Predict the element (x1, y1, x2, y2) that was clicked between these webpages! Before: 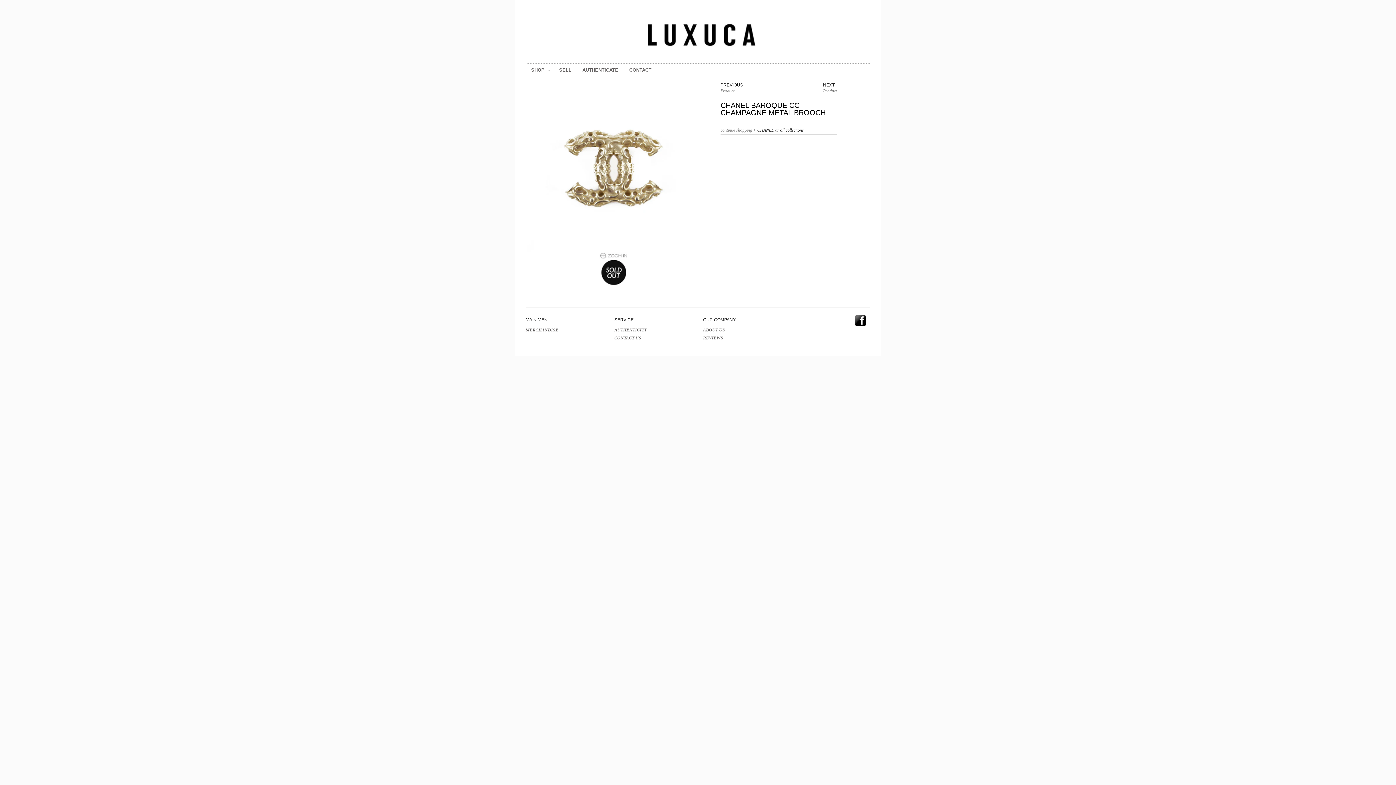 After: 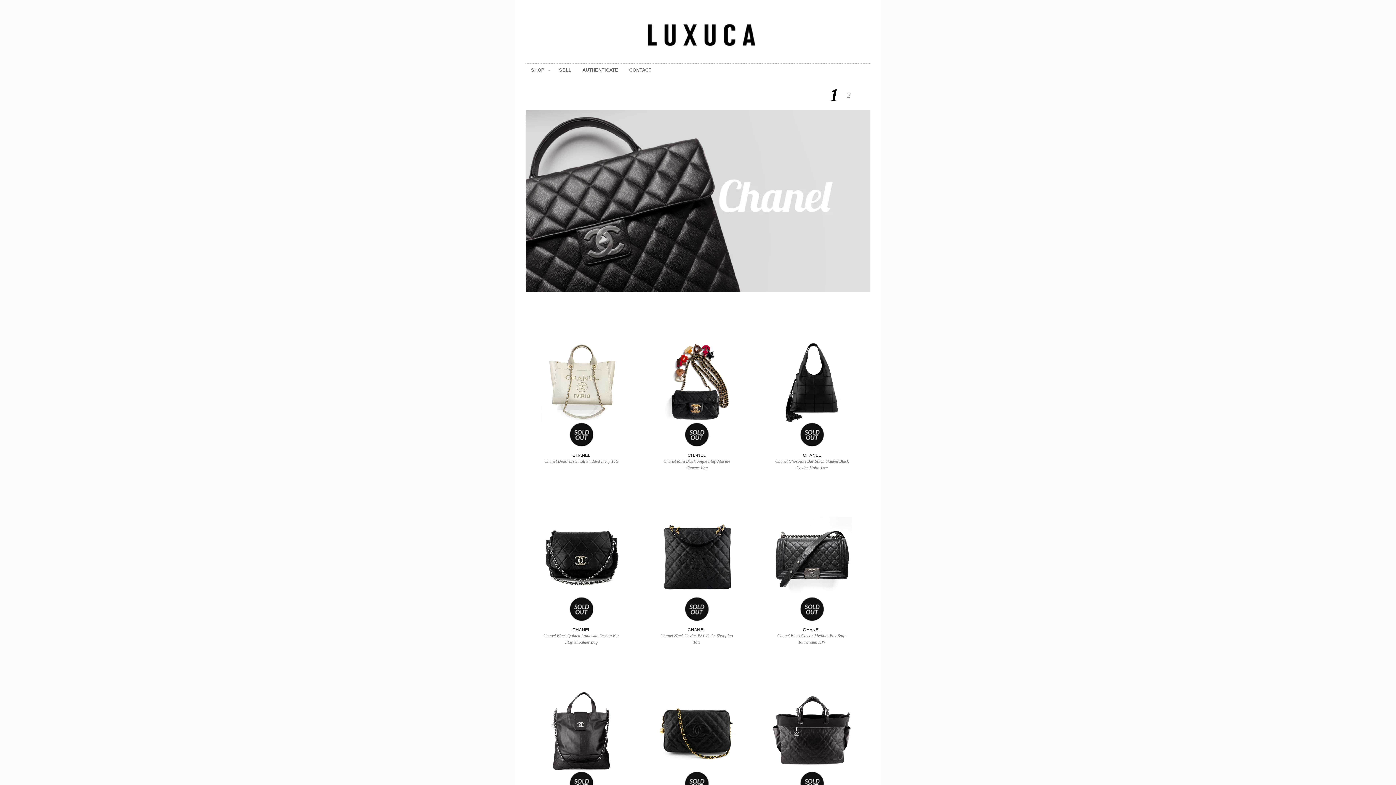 Action: label: CHANEL bbox: (757, 127, 774, 132)